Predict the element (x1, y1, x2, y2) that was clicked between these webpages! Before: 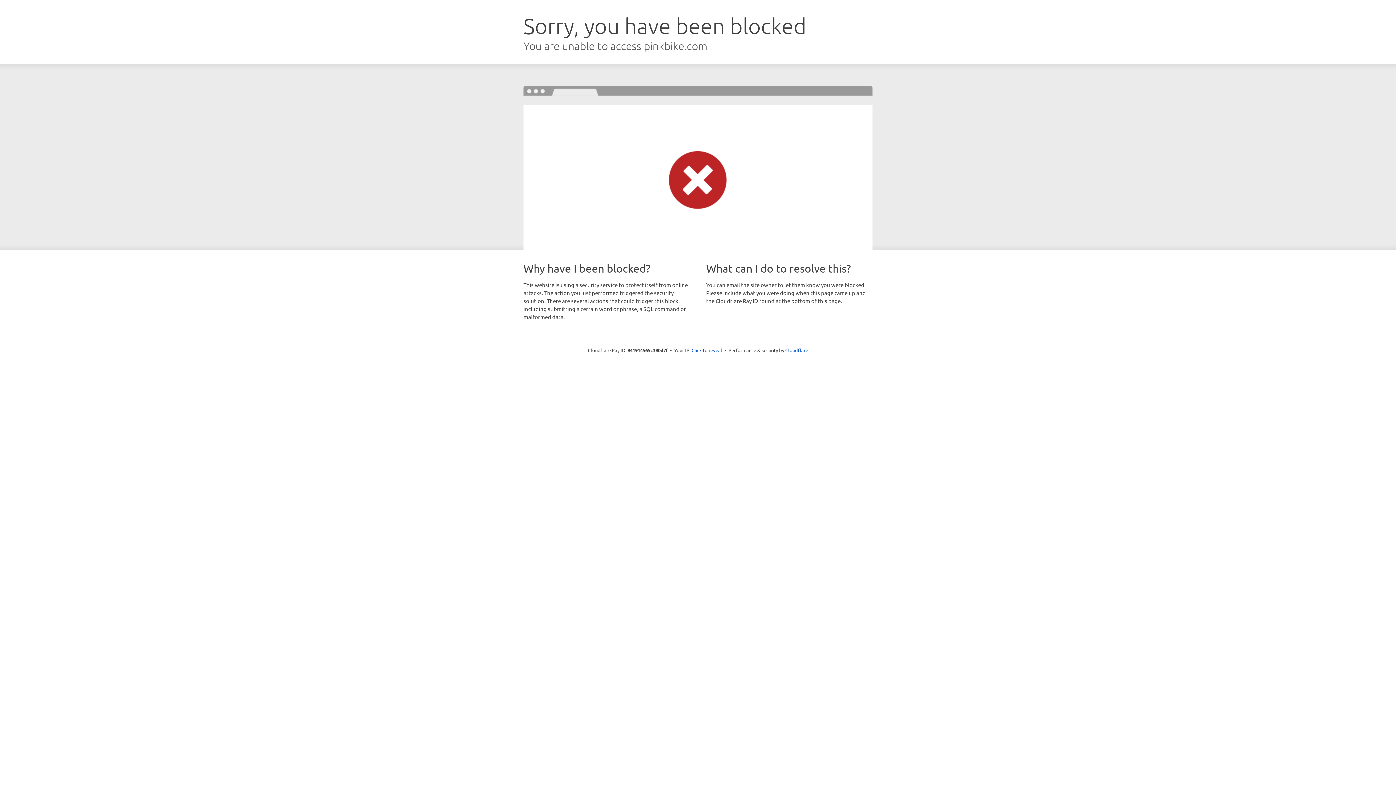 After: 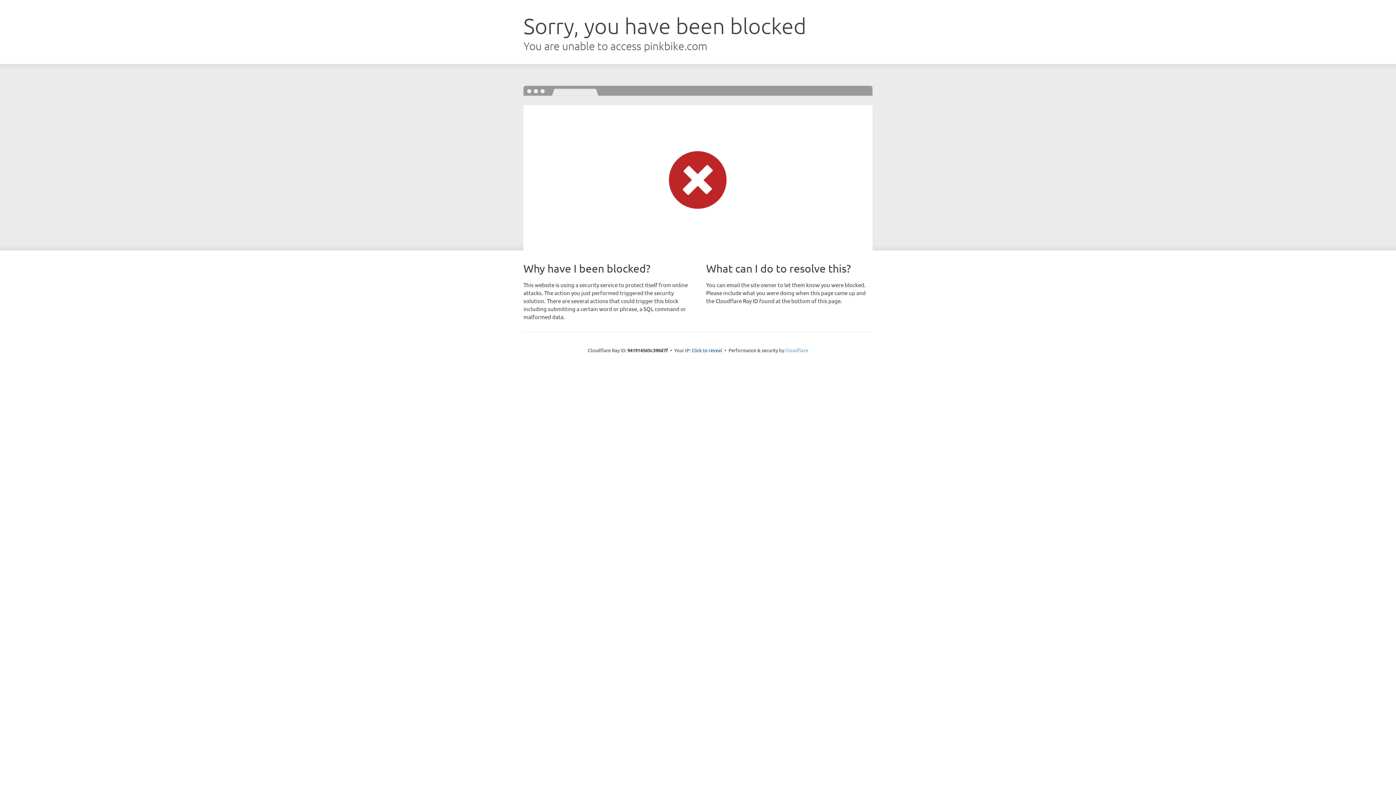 Action: label: Cloudflare bbox: (785, 347, 808, 353)